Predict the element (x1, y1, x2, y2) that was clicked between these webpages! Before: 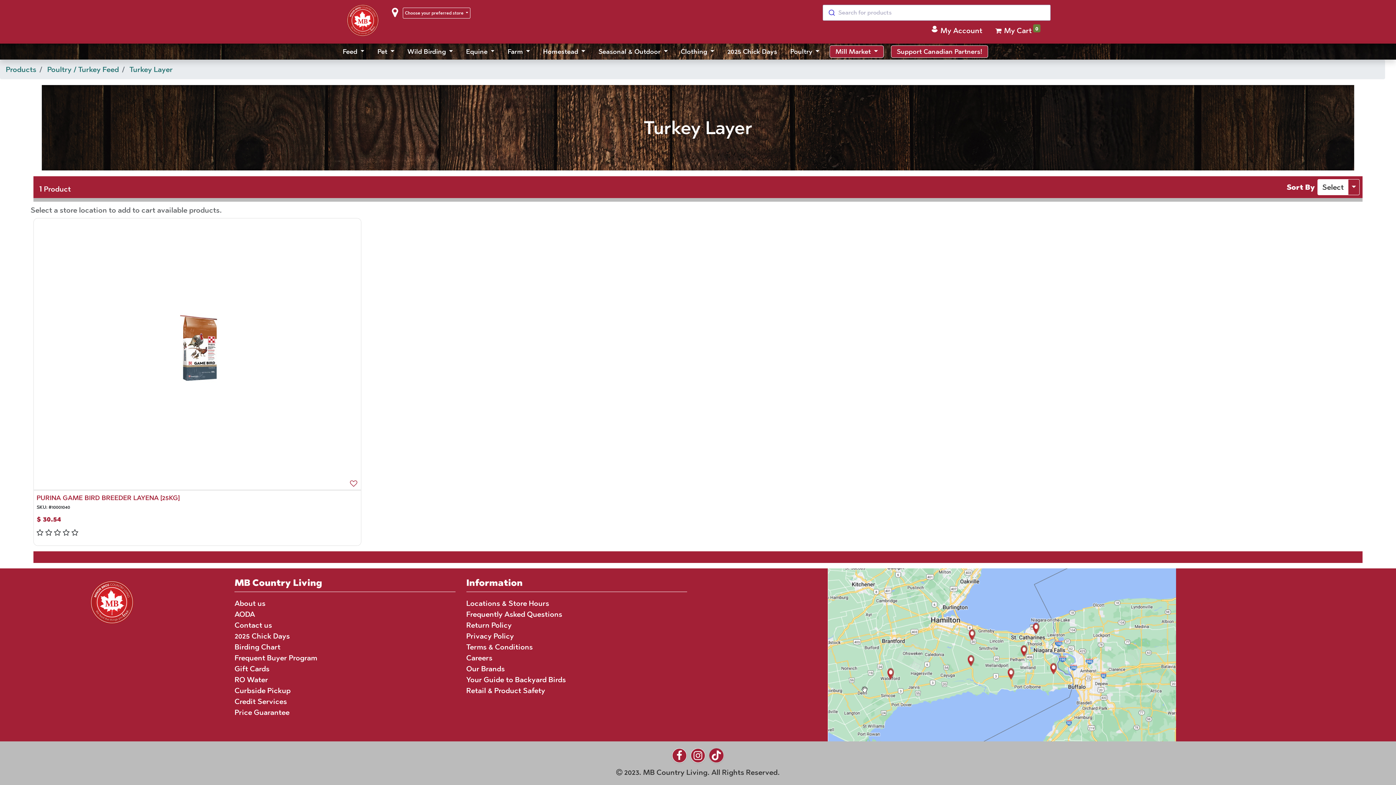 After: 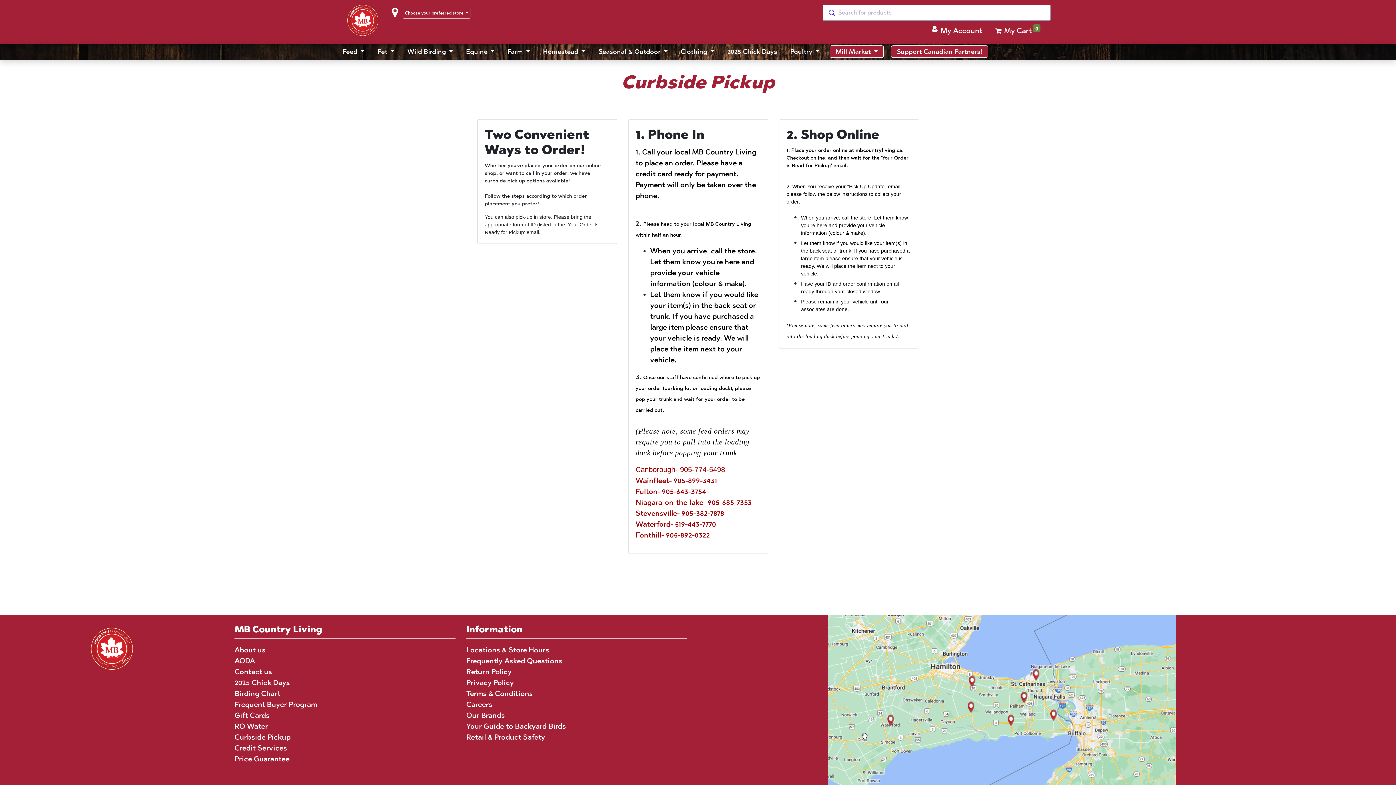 Action: bbox: (234, 686, 290, 695) label: Curbside Pickup